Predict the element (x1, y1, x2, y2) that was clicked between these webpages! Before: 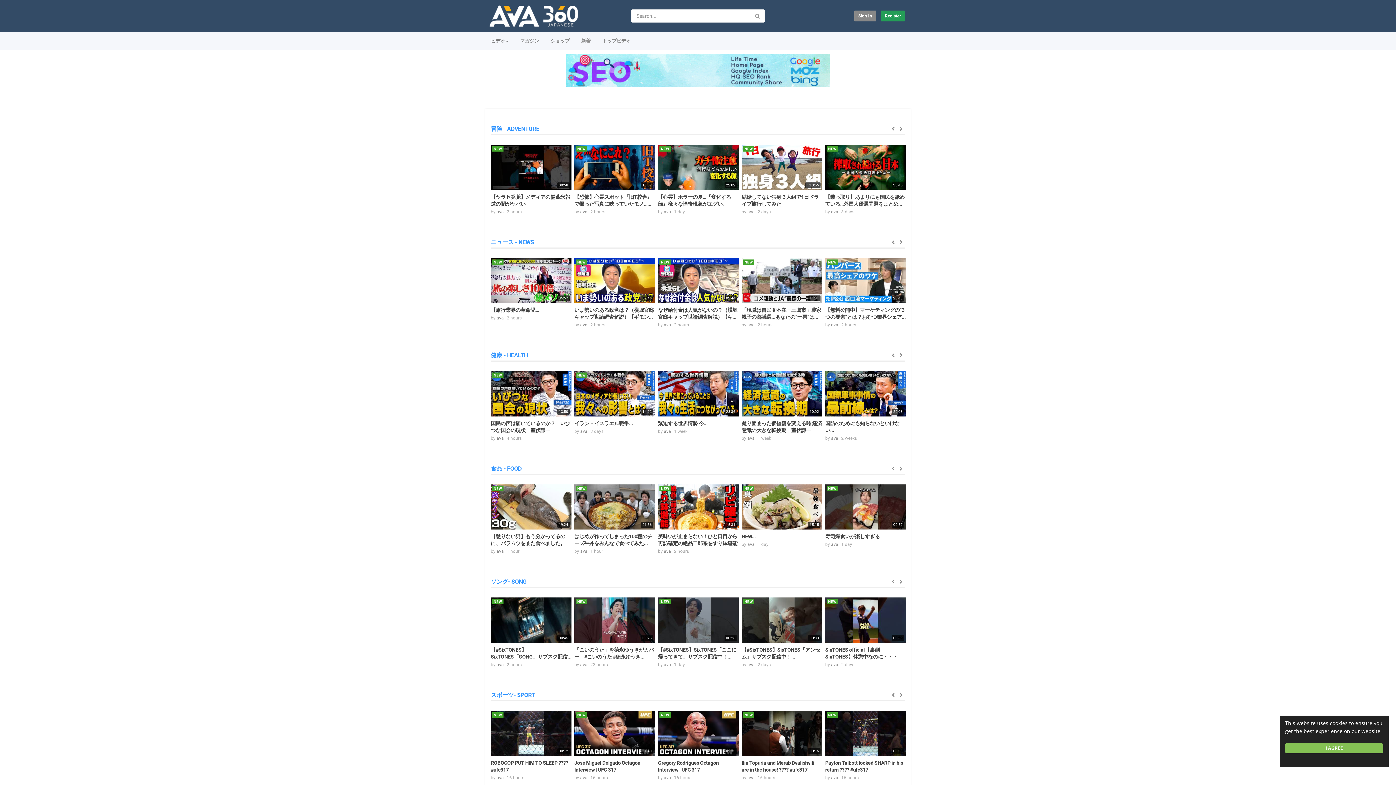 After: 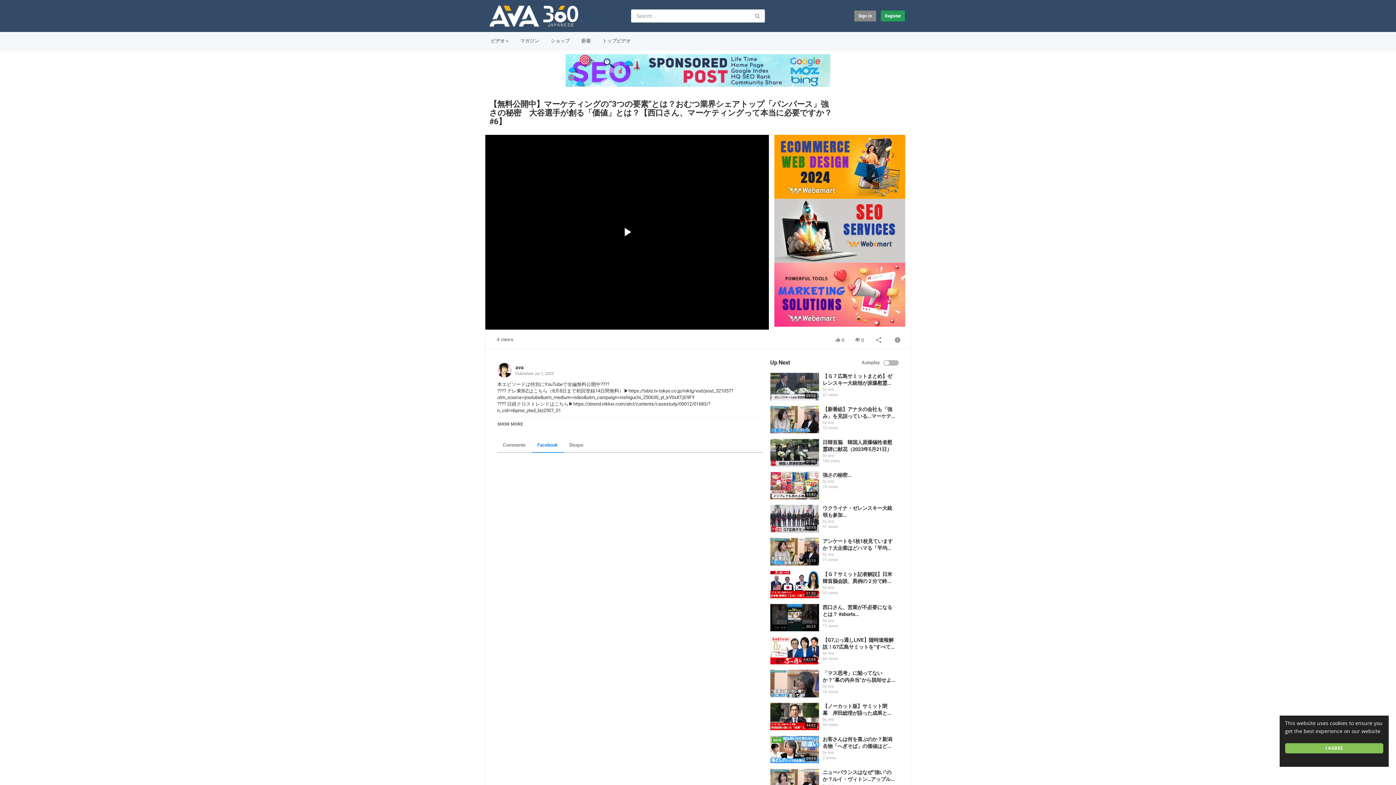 Action: bbox: (825, 307, 905, 320) label: 【無料公開中】マーケティングの“3つの要素”とは？おむつ業界シェア...